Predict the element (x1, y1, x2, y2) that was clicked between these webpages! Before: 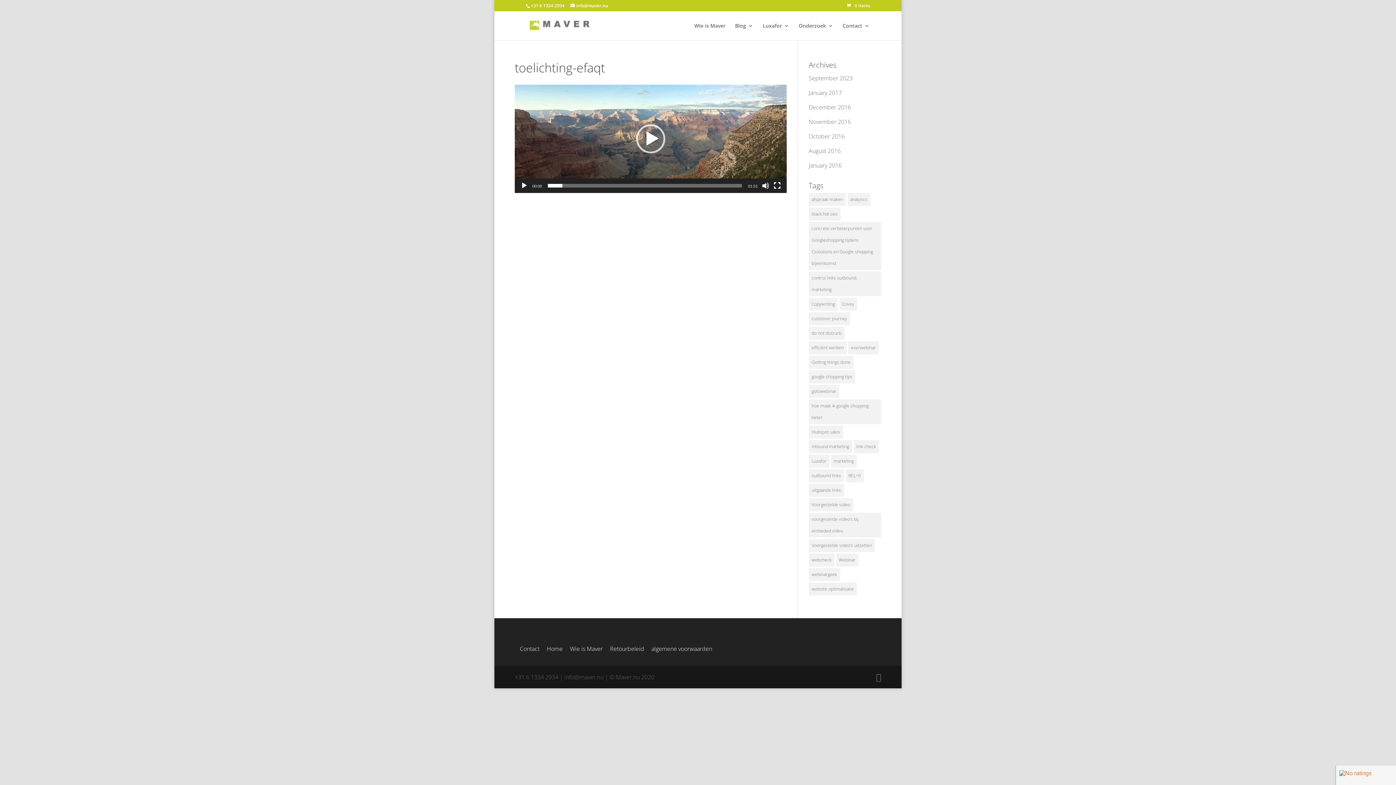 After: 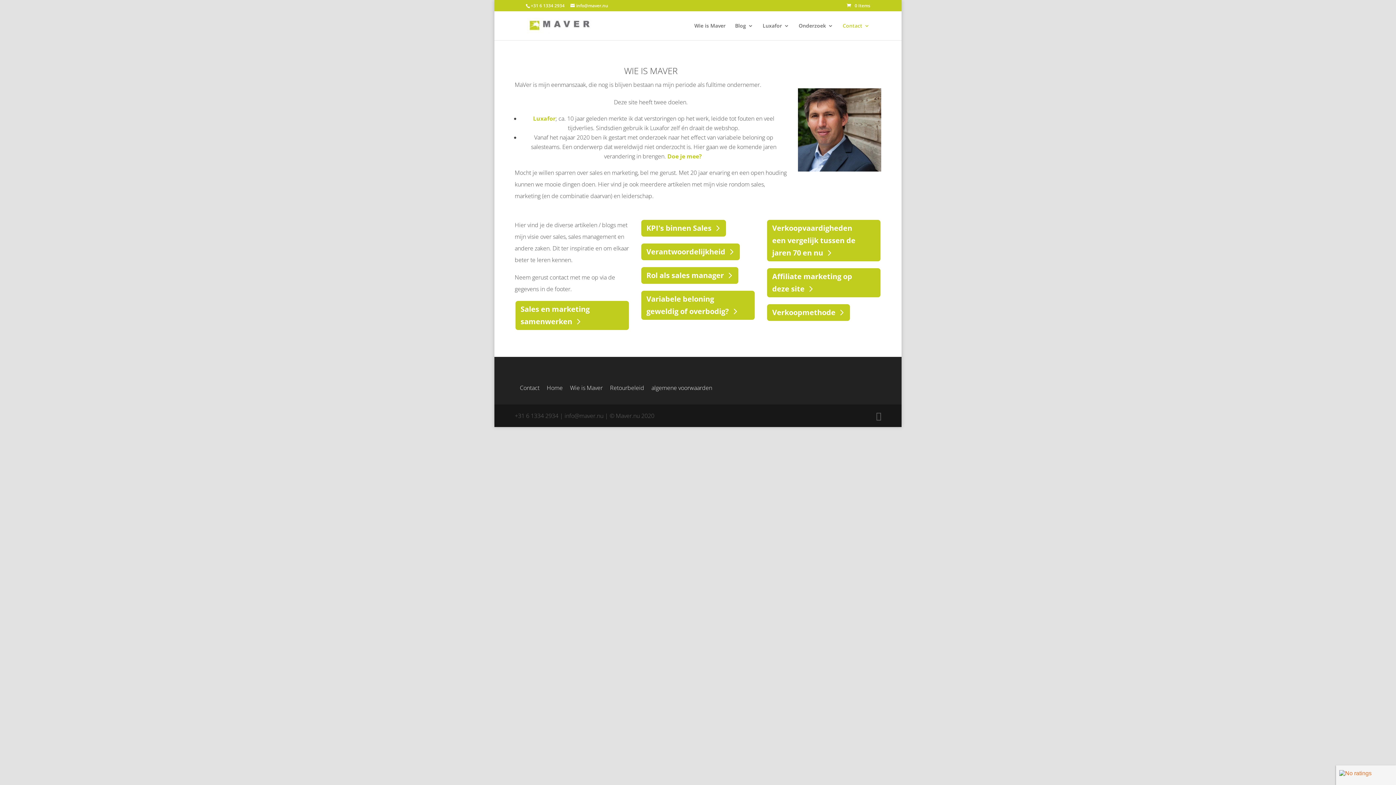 Action: bbox: (848, 341, 879, 354) label: everwebinar (2 items)